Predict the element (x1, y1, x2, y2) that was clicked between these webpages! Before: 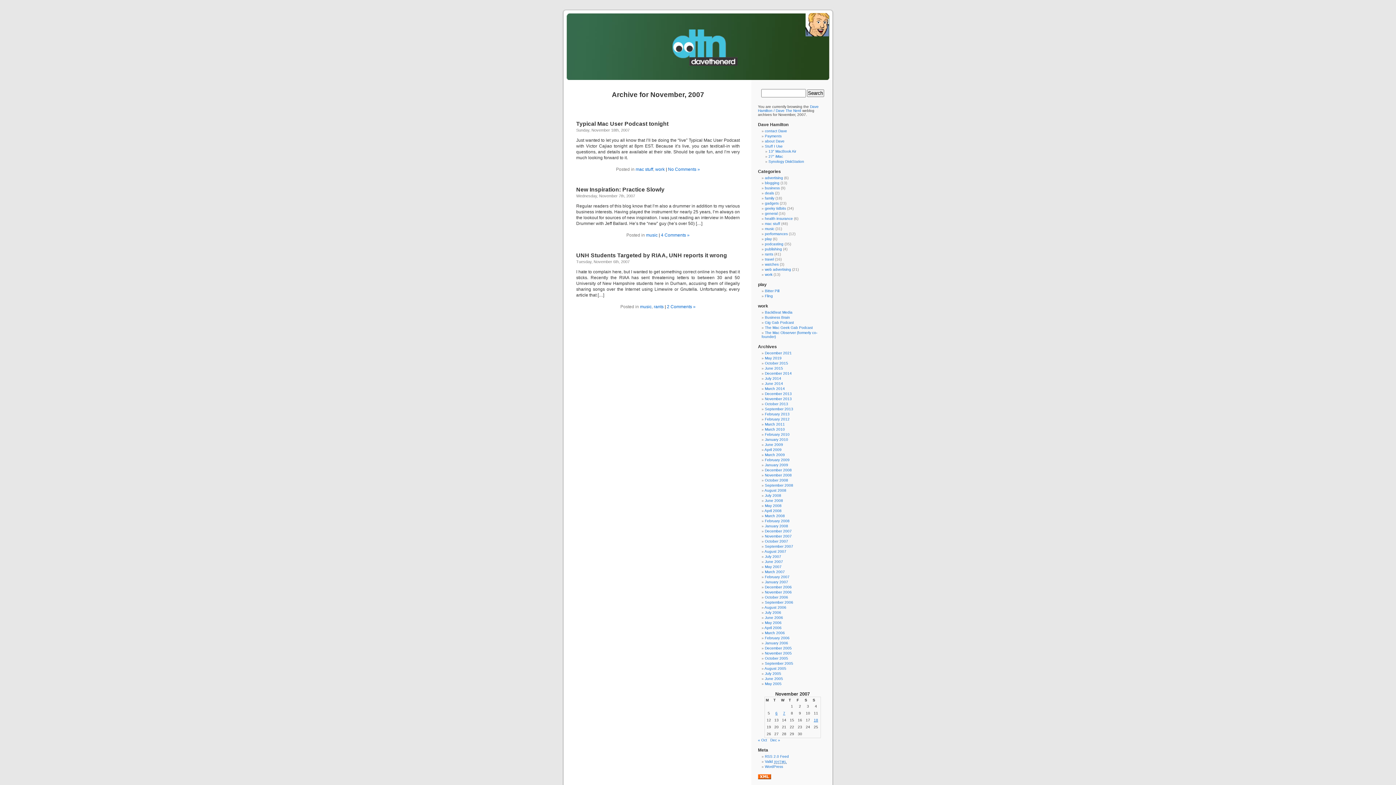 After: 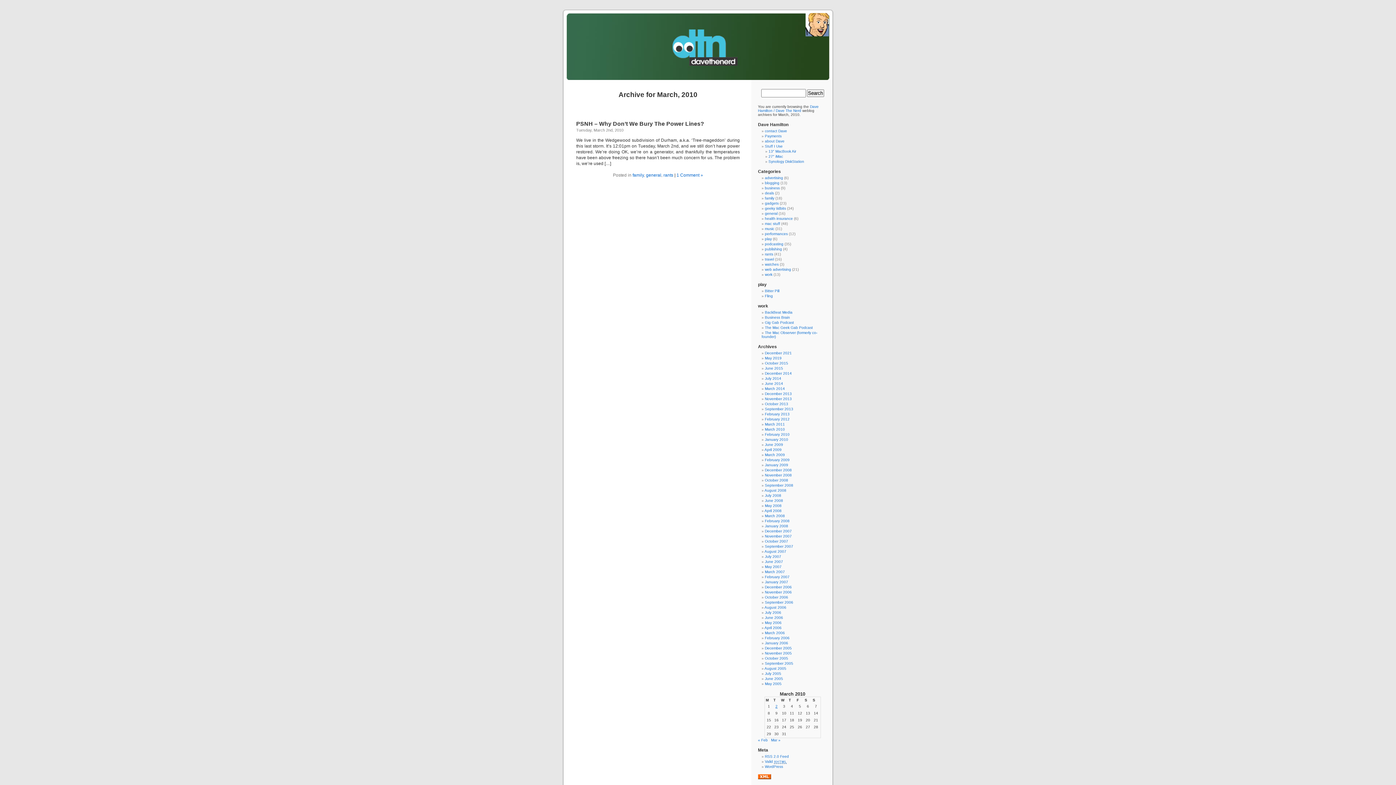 Action: label: March 2010 bbox: (765, 427, 785, 431)